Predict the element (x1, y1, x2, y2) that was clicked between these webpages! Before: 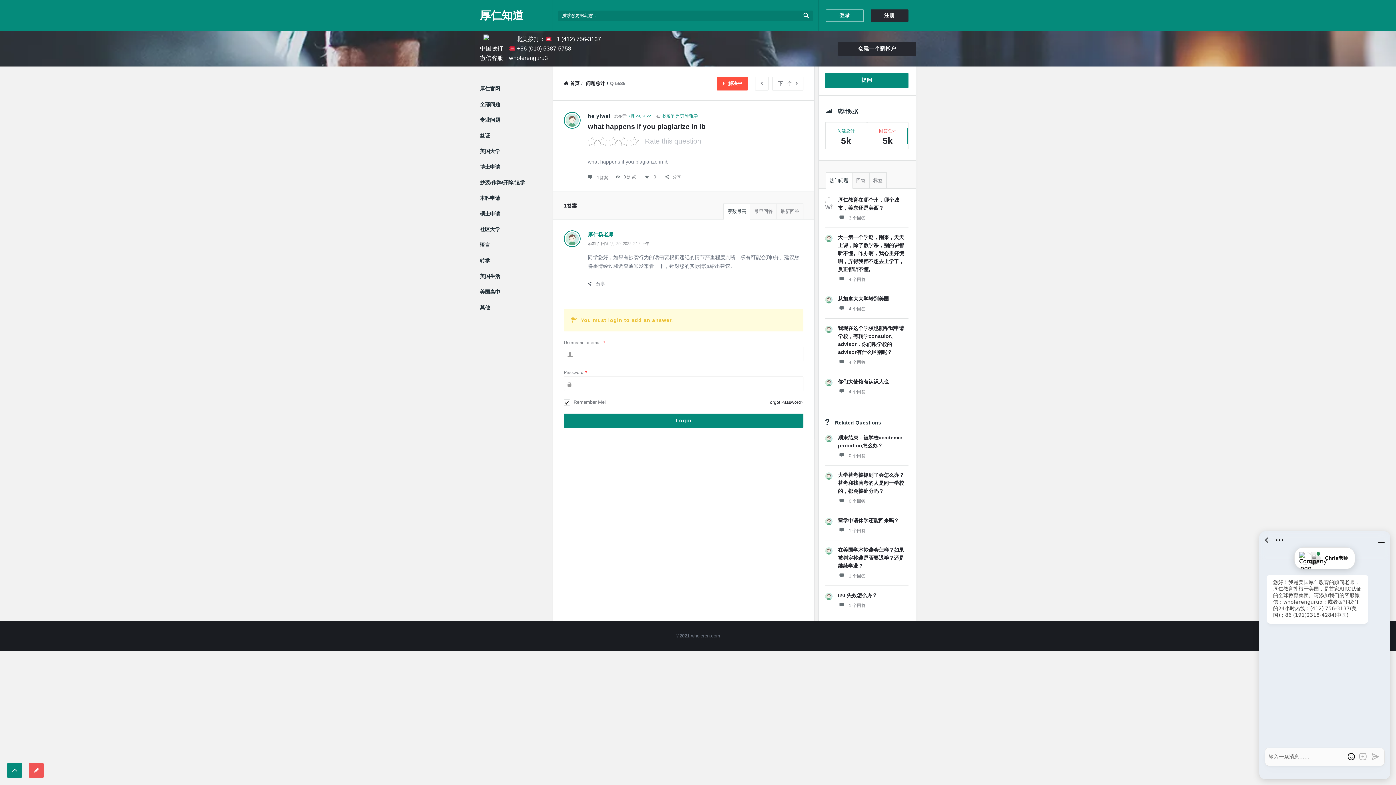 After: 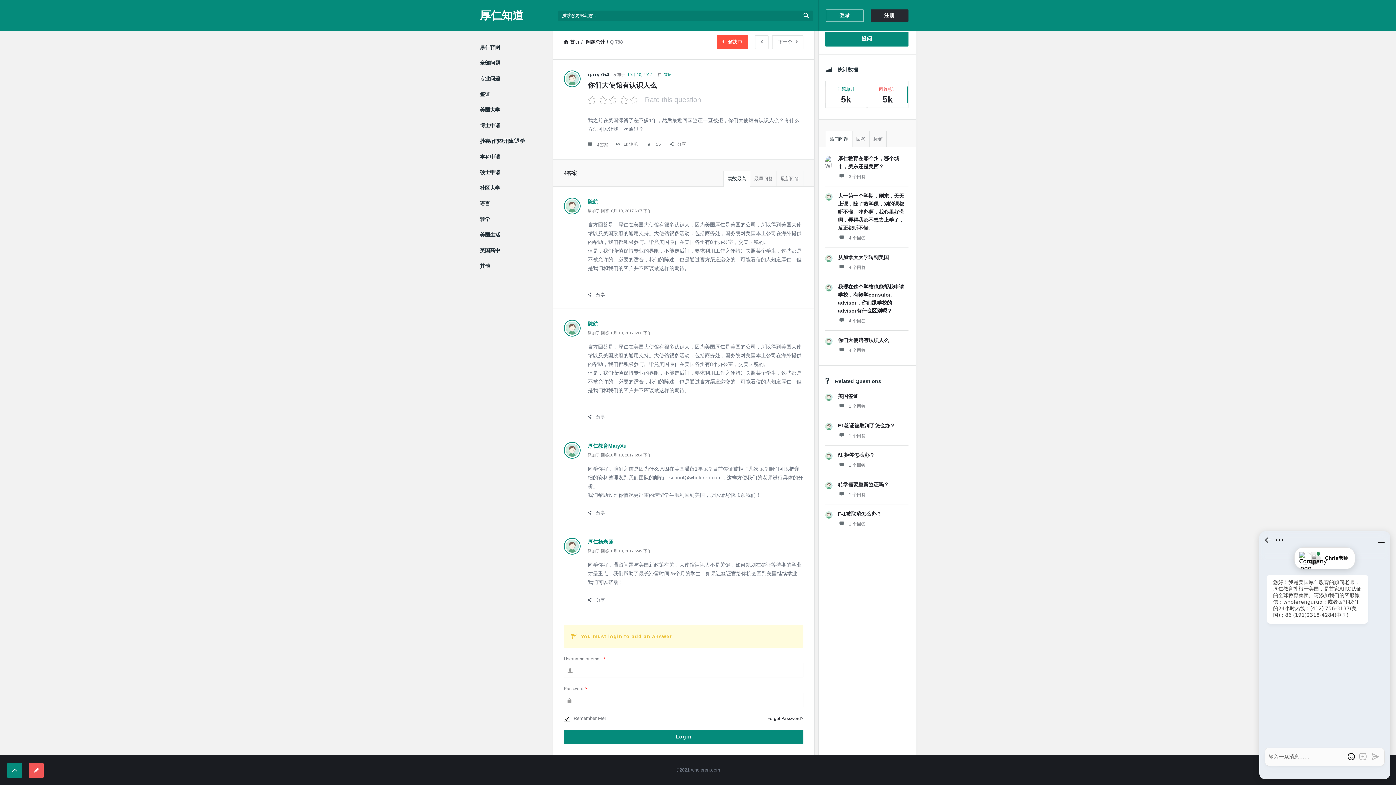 Action: label: 4 个回答 bbox: (838, 388, 865, 396)